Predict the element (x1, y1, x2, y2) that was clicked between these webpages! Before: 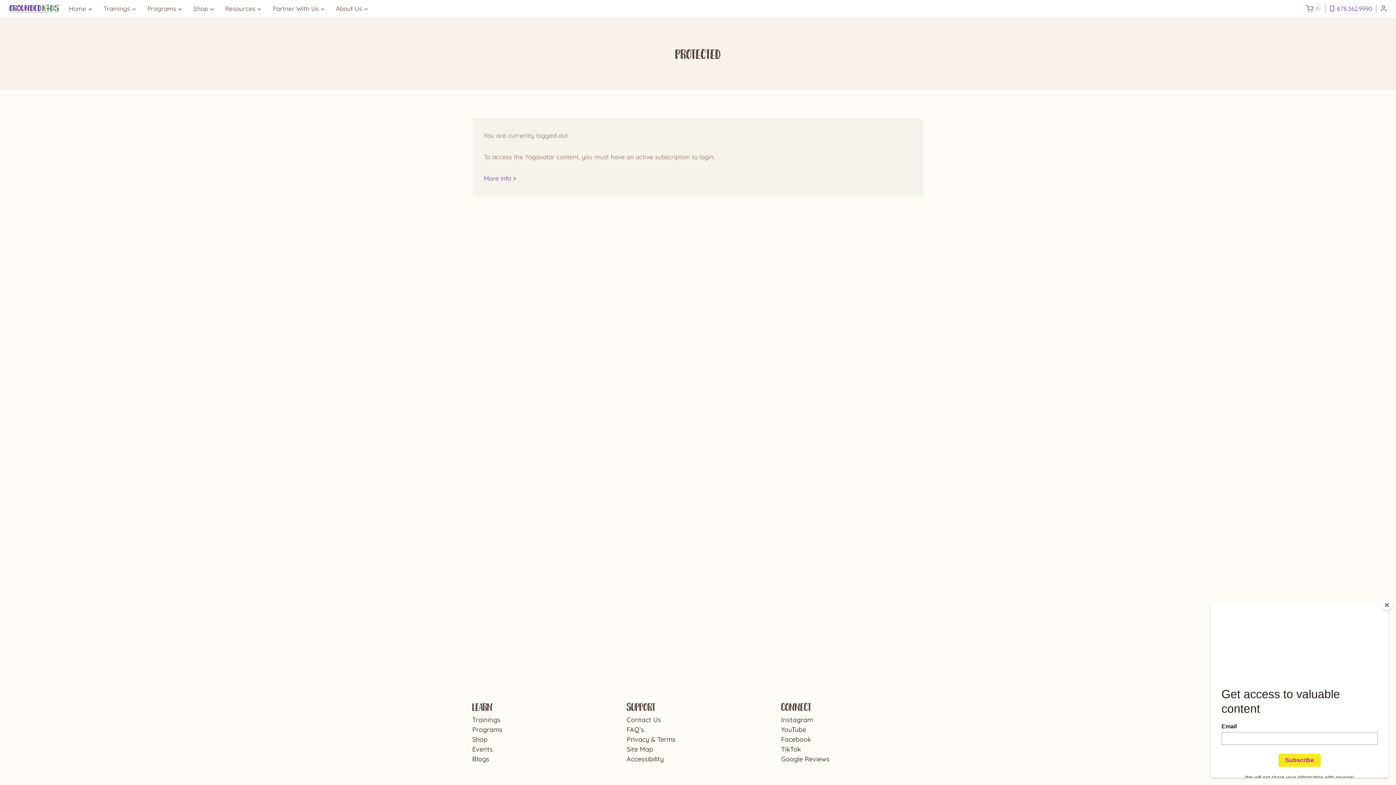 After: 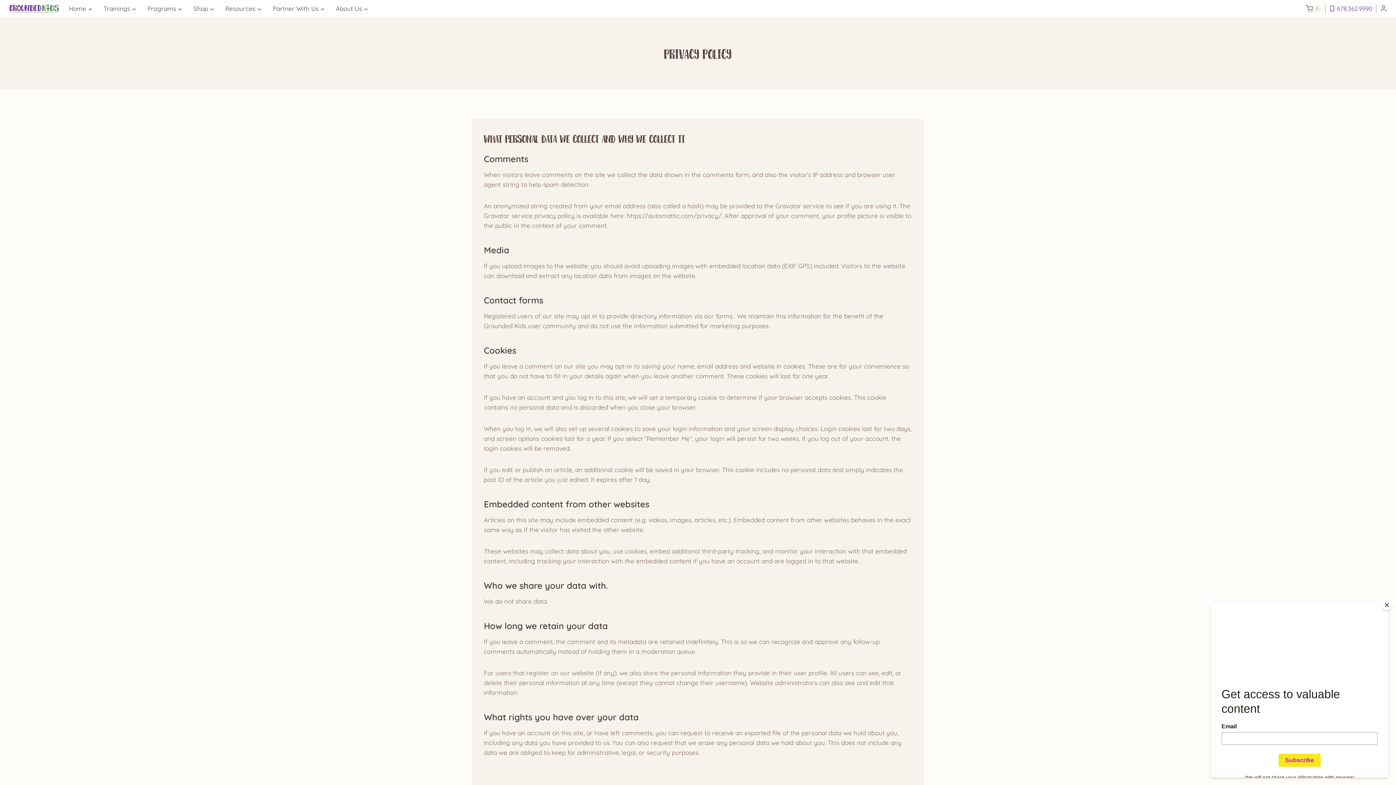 Action: bbox: (626, 735, 675, 744) label: Privacy & Terms